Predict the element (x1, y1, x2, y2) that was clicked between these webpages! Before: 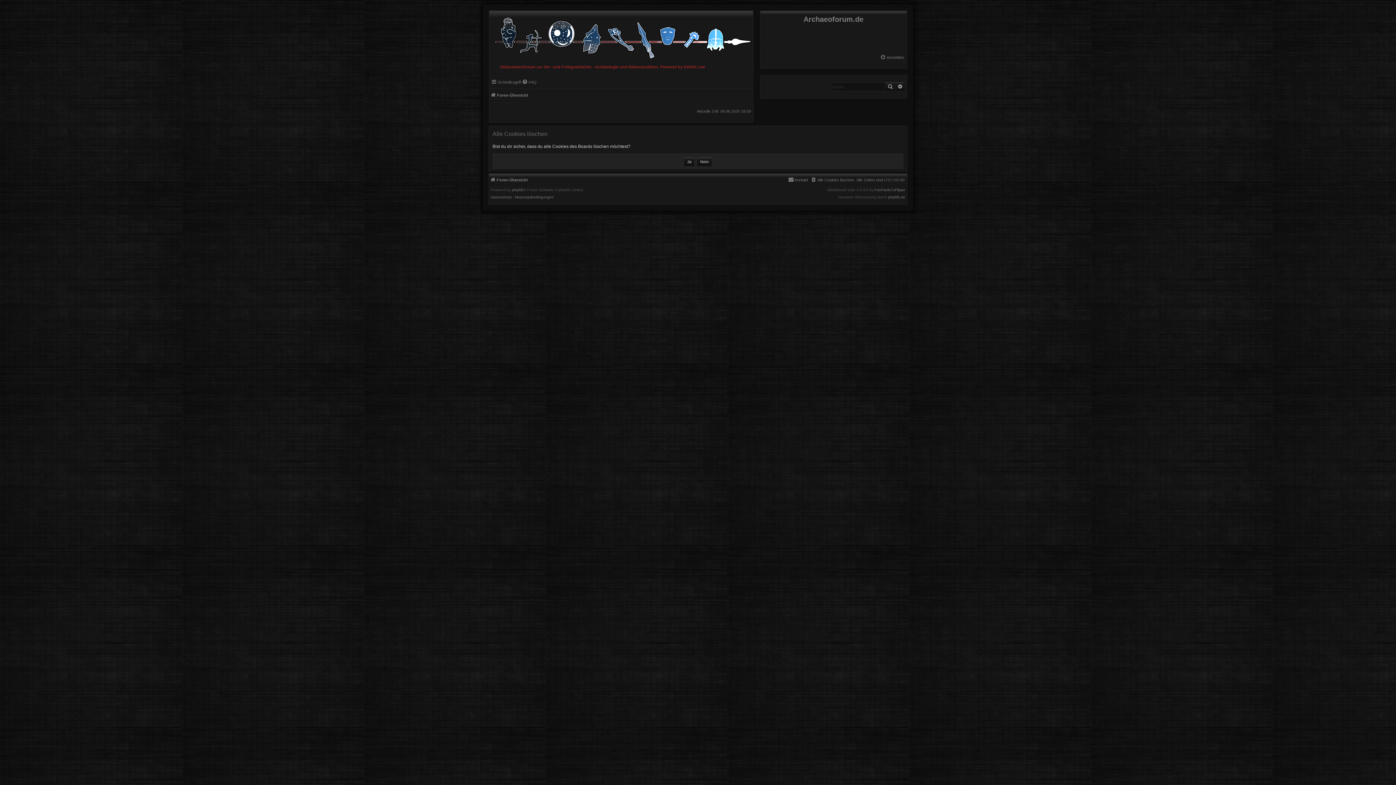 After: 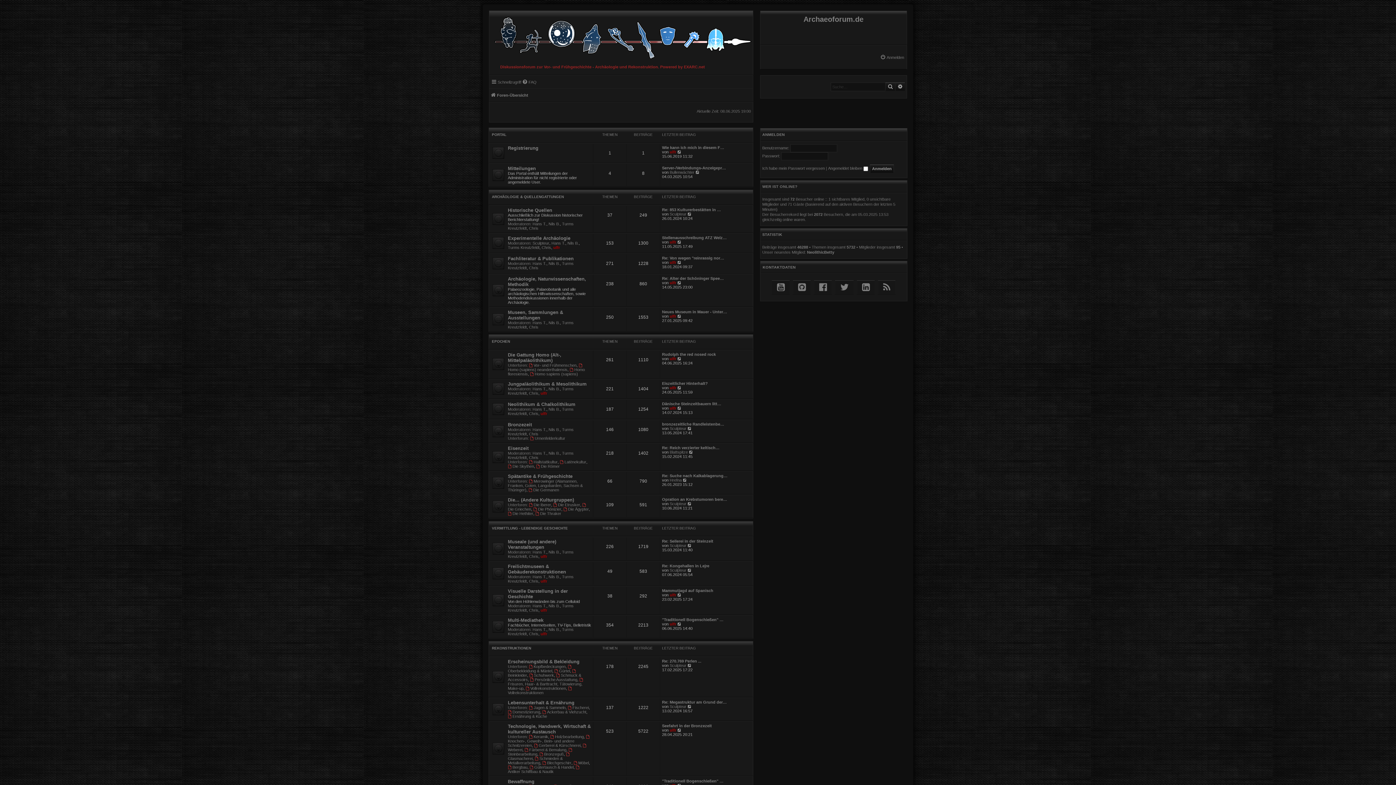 Action: bbox: (489, 10, 752, 61)